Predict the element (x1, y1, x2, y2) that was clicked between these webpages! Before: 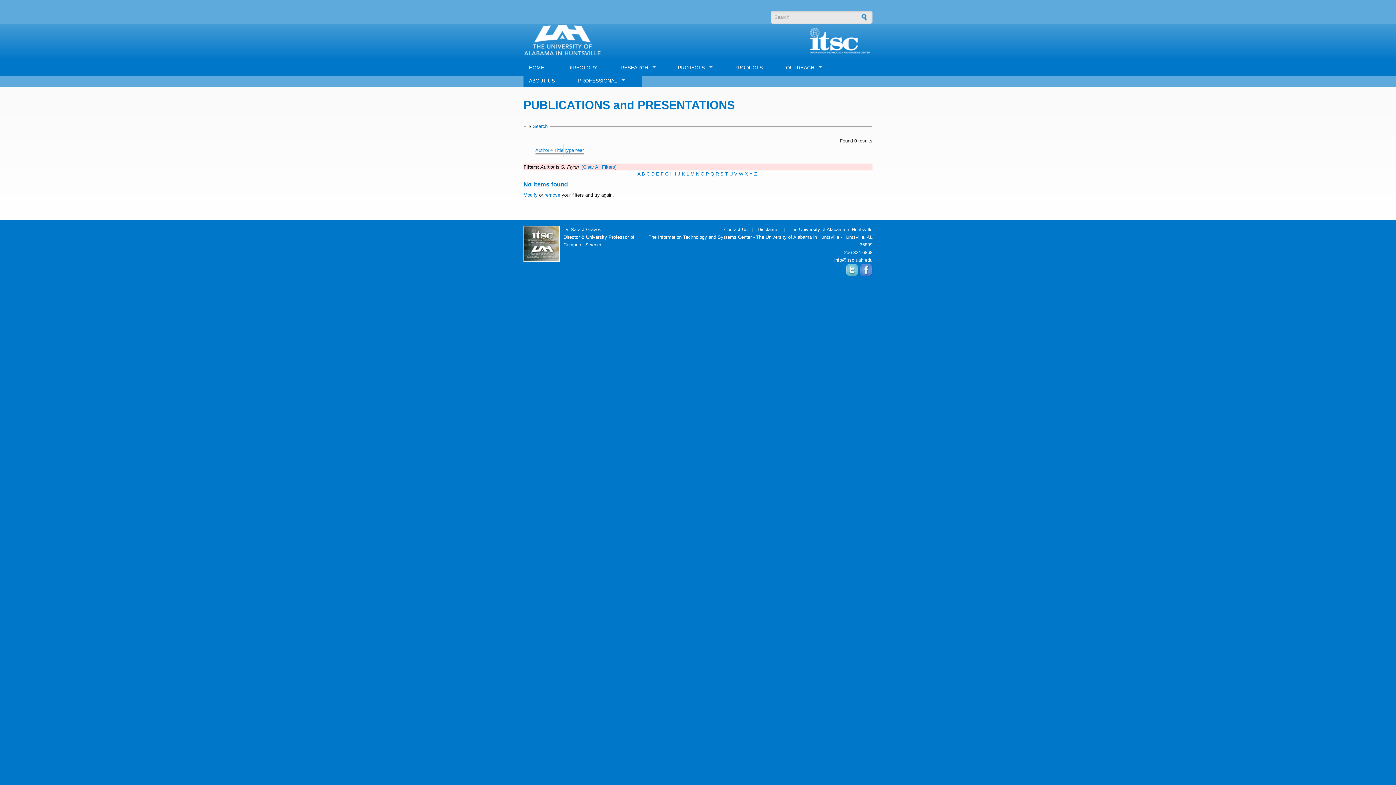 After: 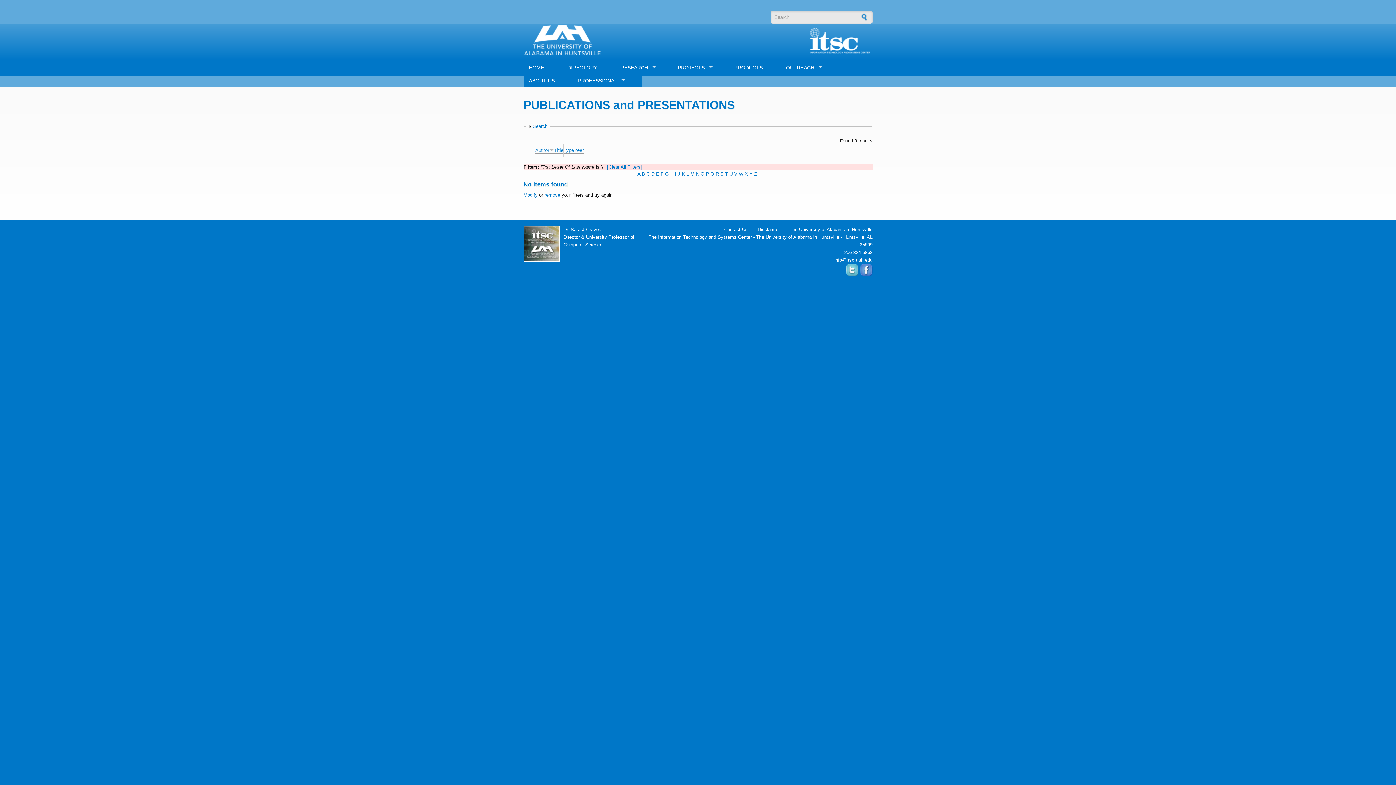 Action: bbox: (749, 171, 752, 176) label: Y